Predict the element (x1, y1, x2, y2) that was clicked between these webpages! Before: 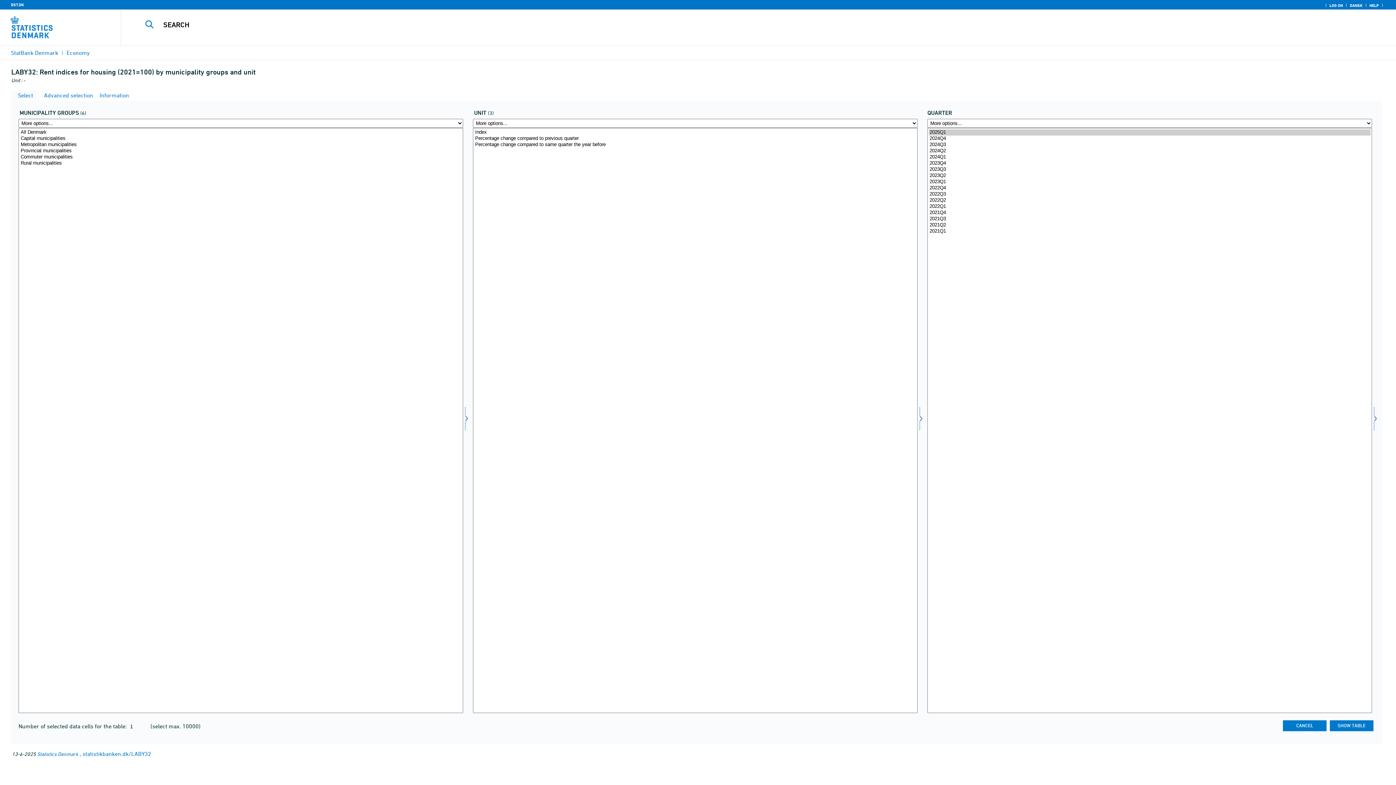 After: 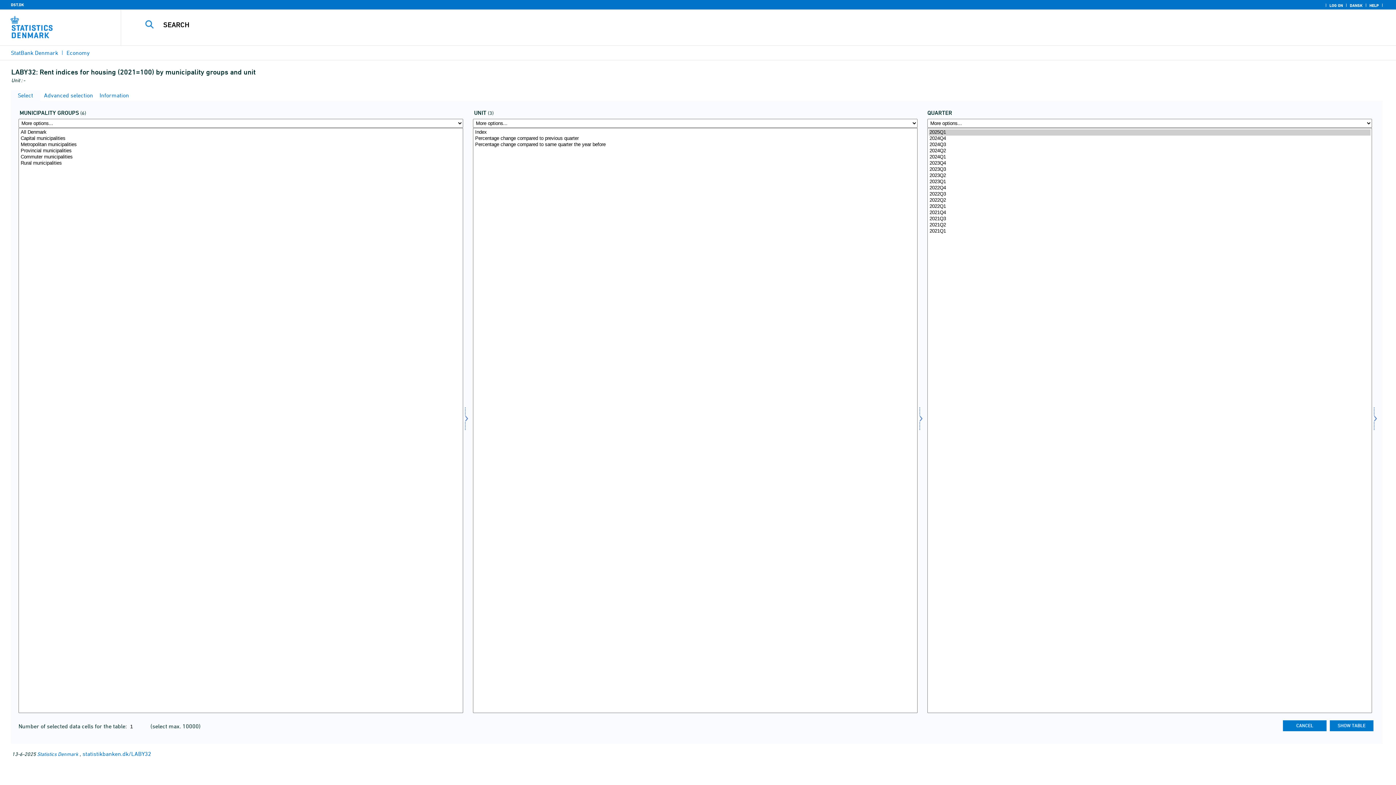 Action: bbox: (16, 92, 33, 98) label:  Select